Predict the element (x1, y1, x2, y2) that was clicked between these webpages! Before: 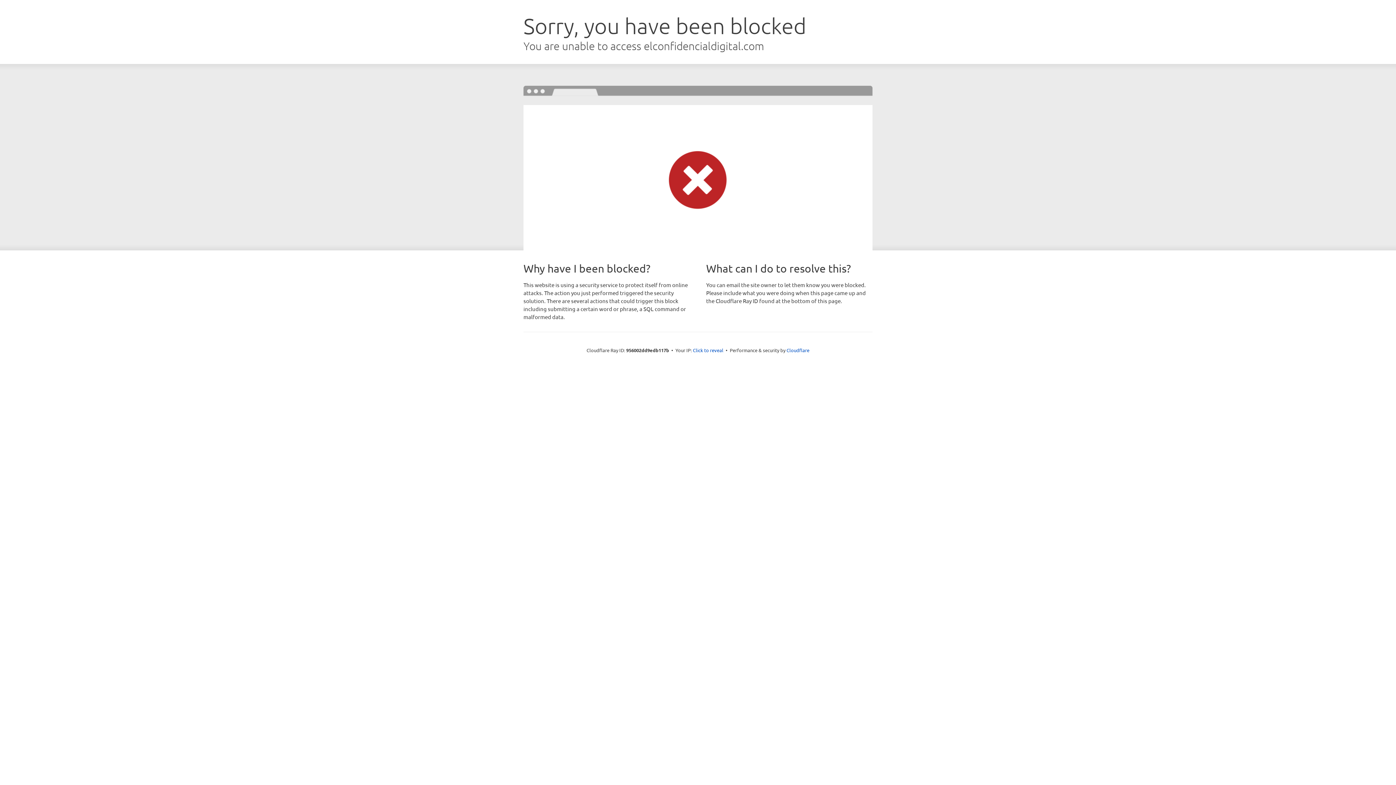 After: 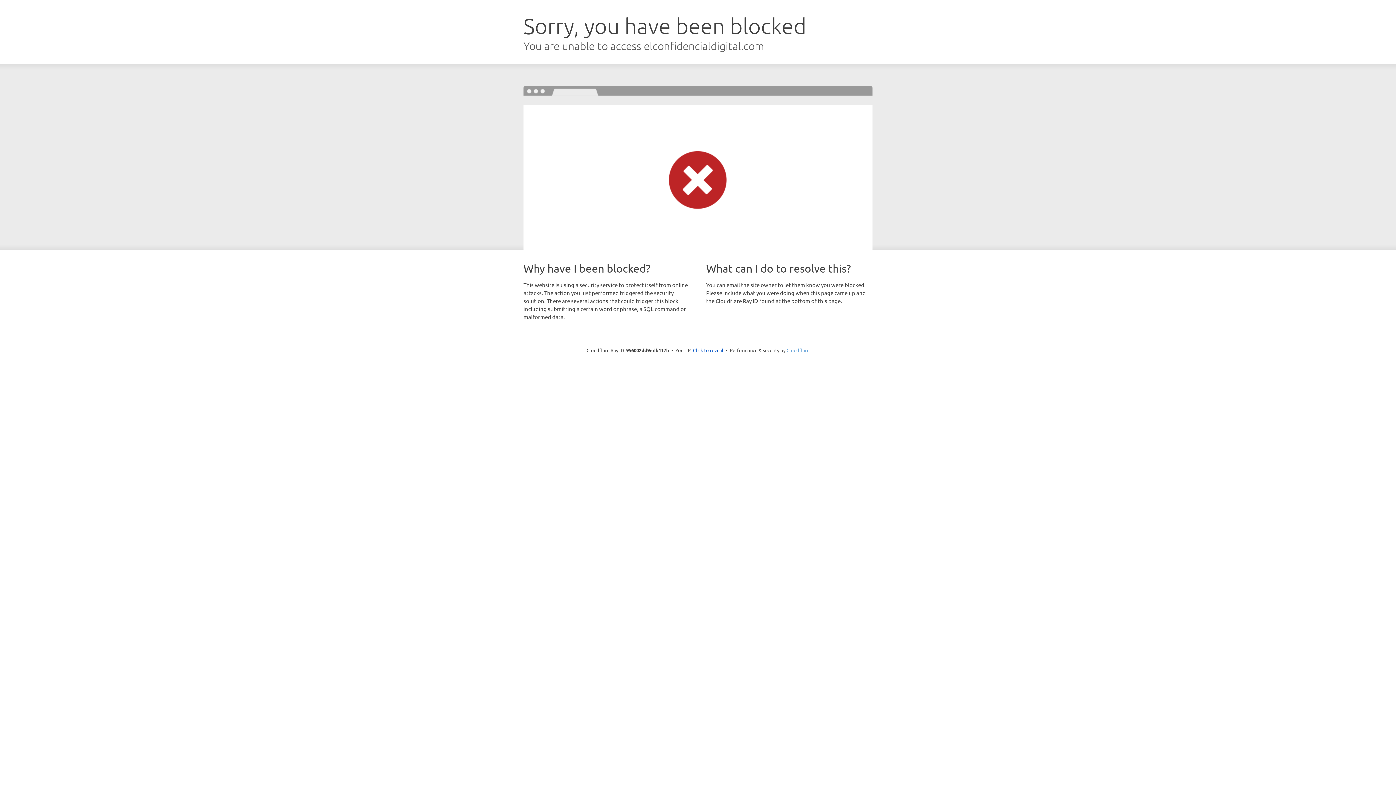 Action: bbox: (786, 347, 809, 353) label: Cloudflare